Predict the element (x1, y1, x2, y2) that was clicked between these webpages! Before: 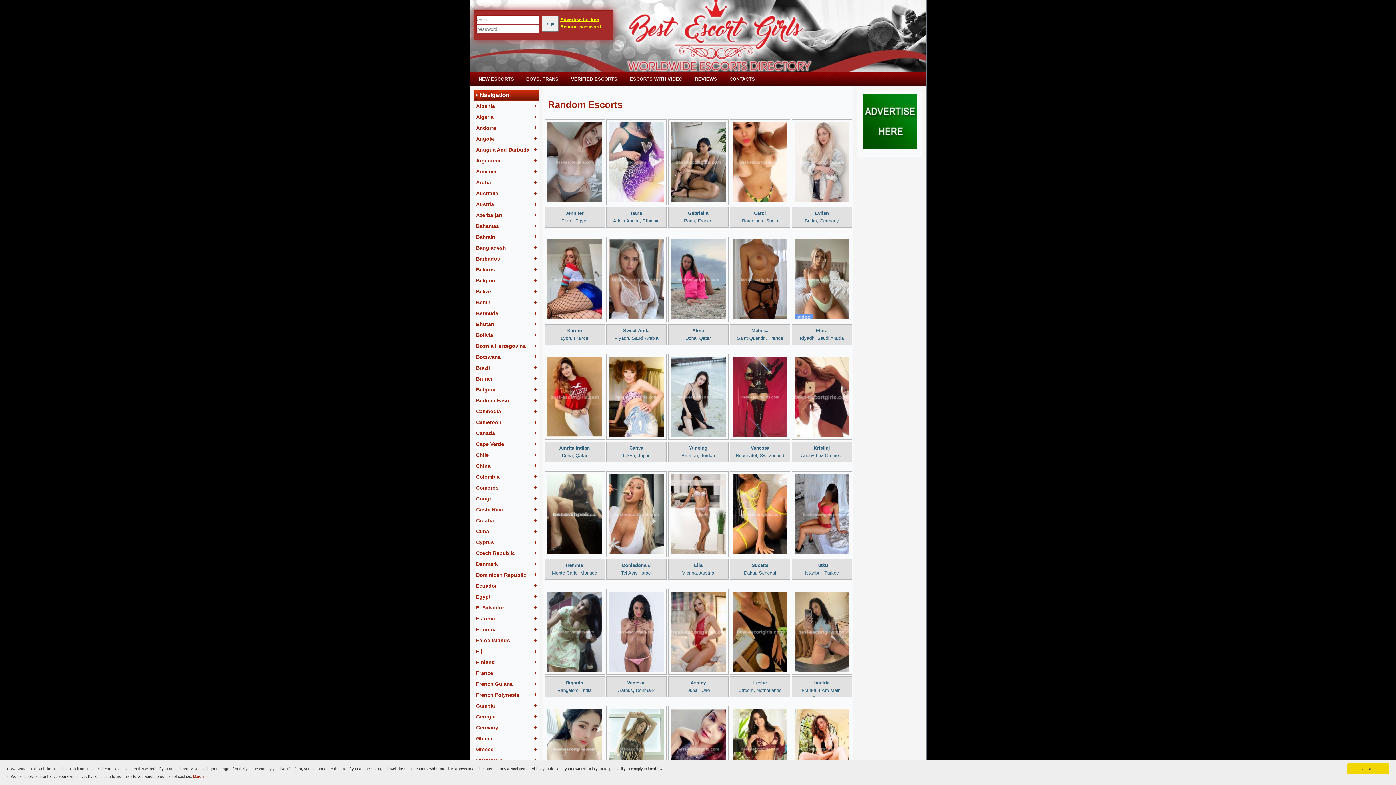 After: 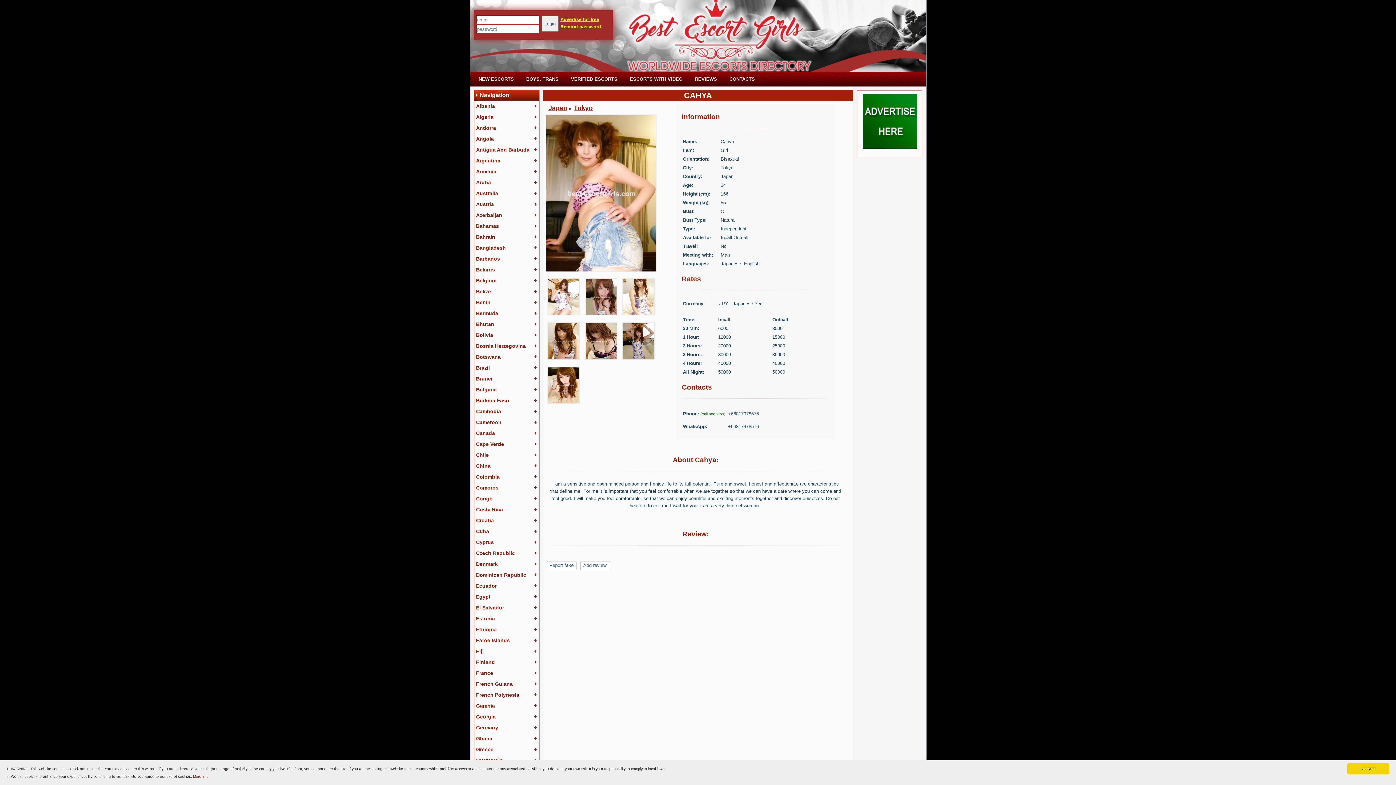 Action: bbox: (606, 435, 666, 440)